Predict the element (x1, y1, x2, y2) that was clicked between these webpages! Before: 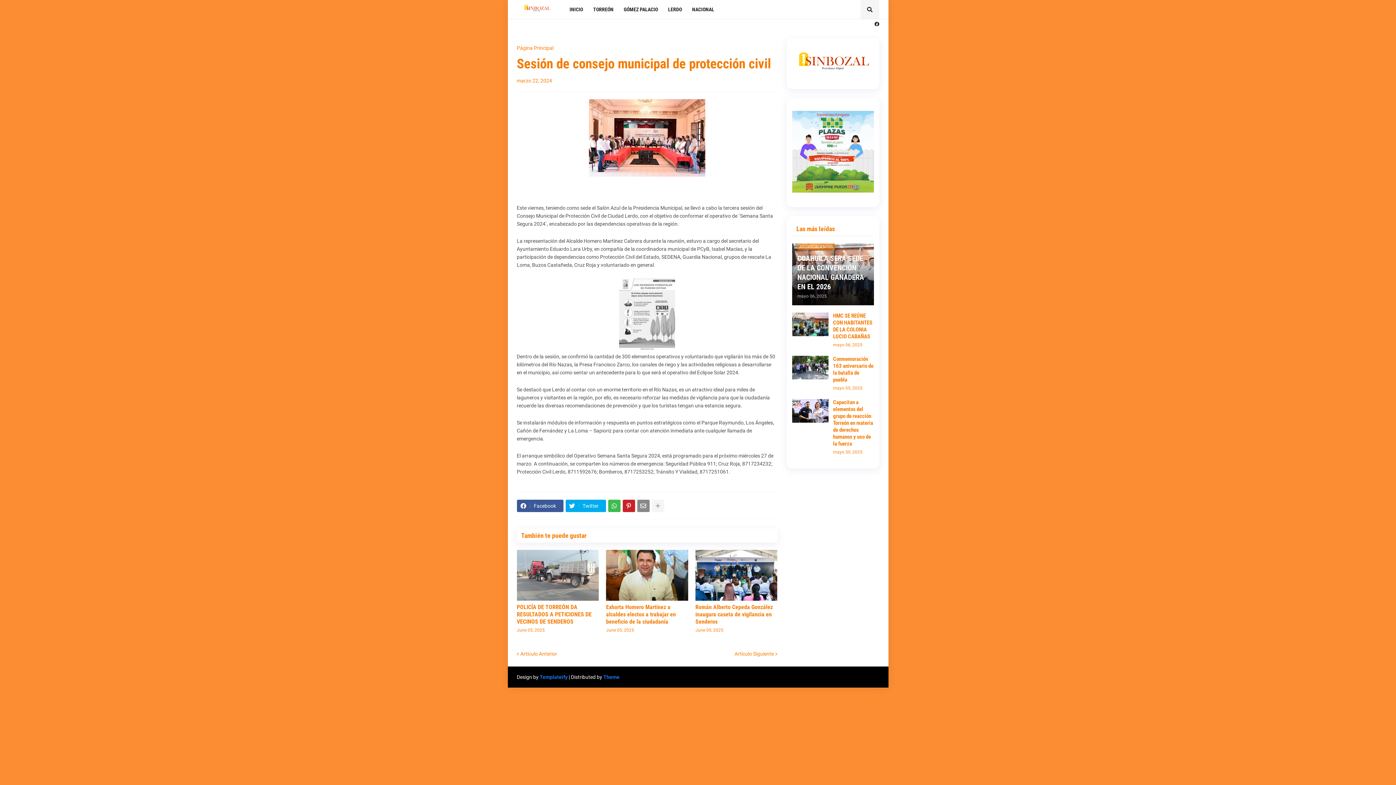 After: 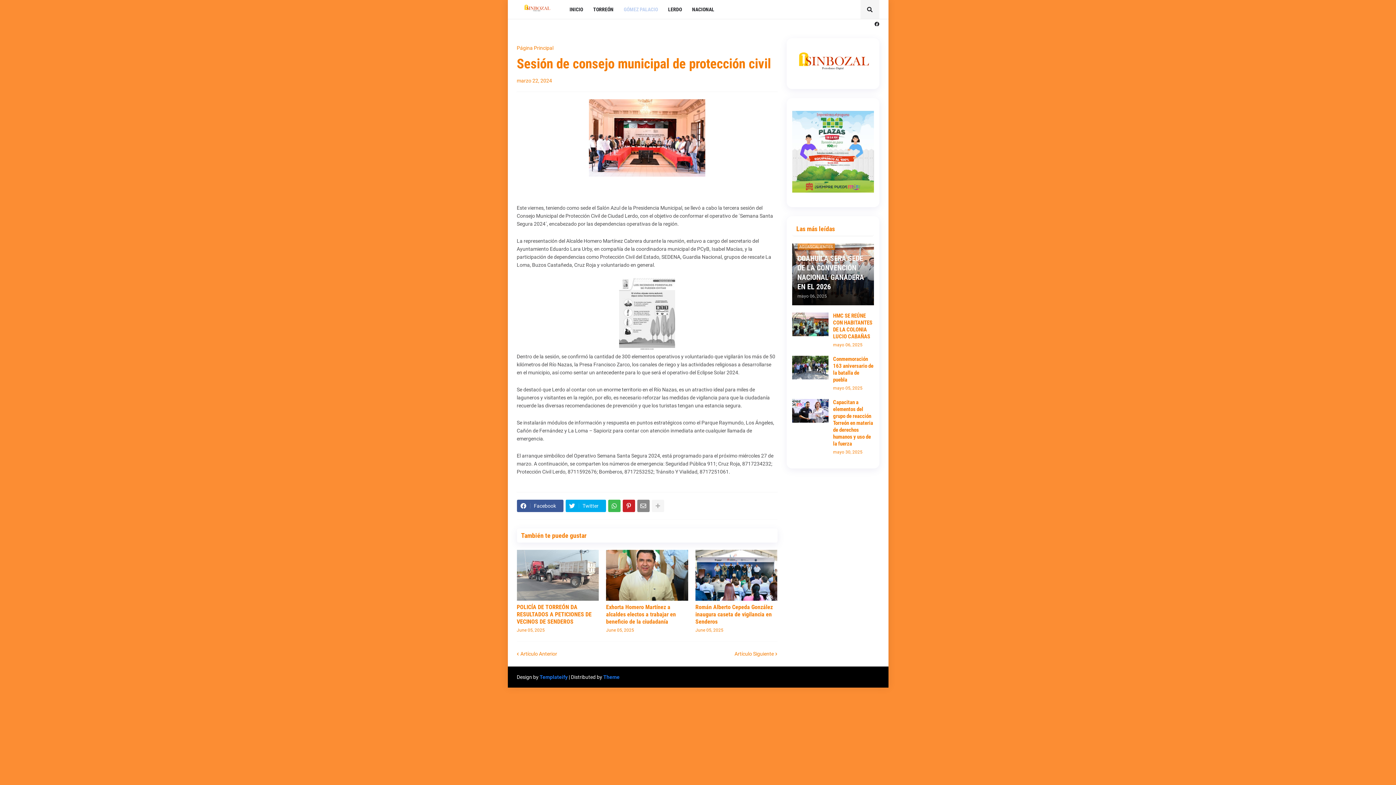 Action: bbox: (618, 0, 663, 18) label: GÓMEZ PALACIO